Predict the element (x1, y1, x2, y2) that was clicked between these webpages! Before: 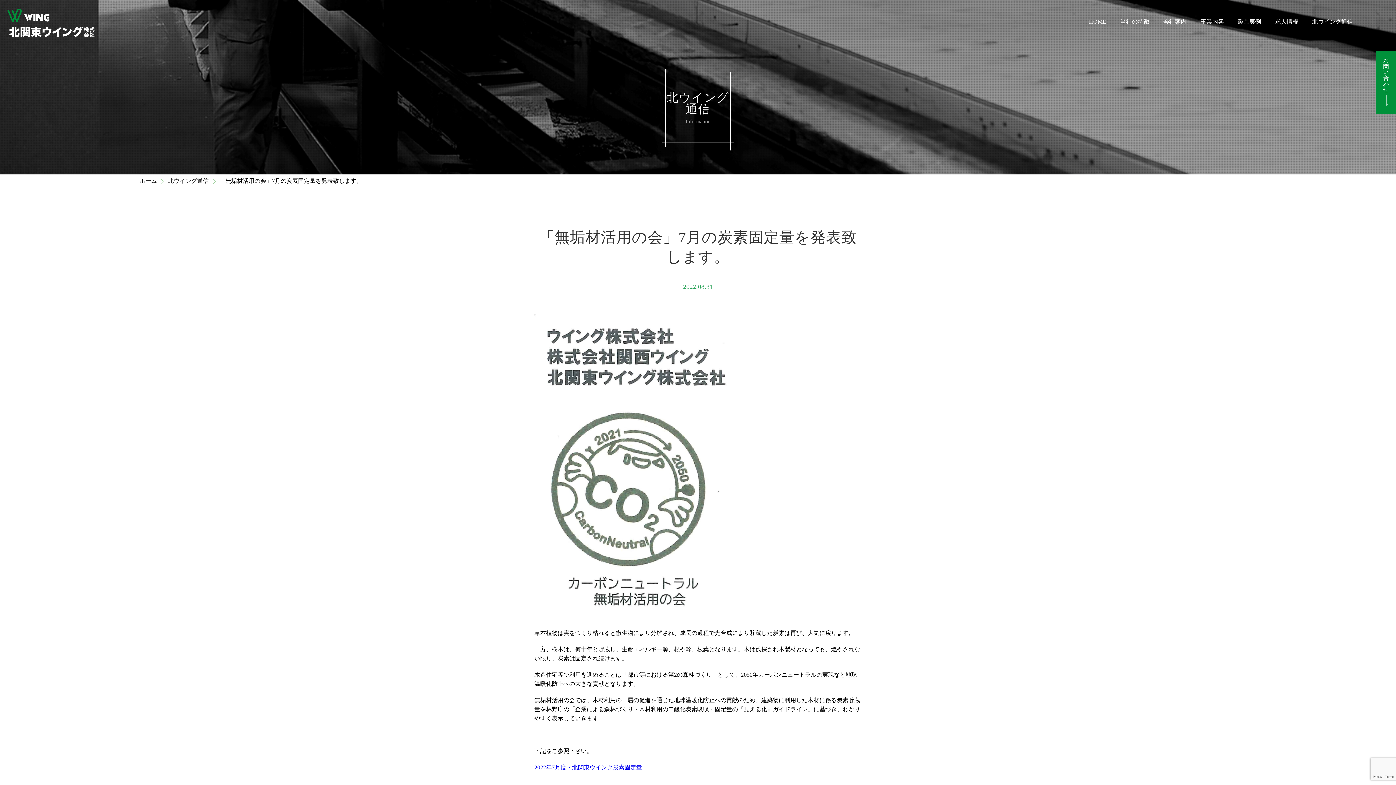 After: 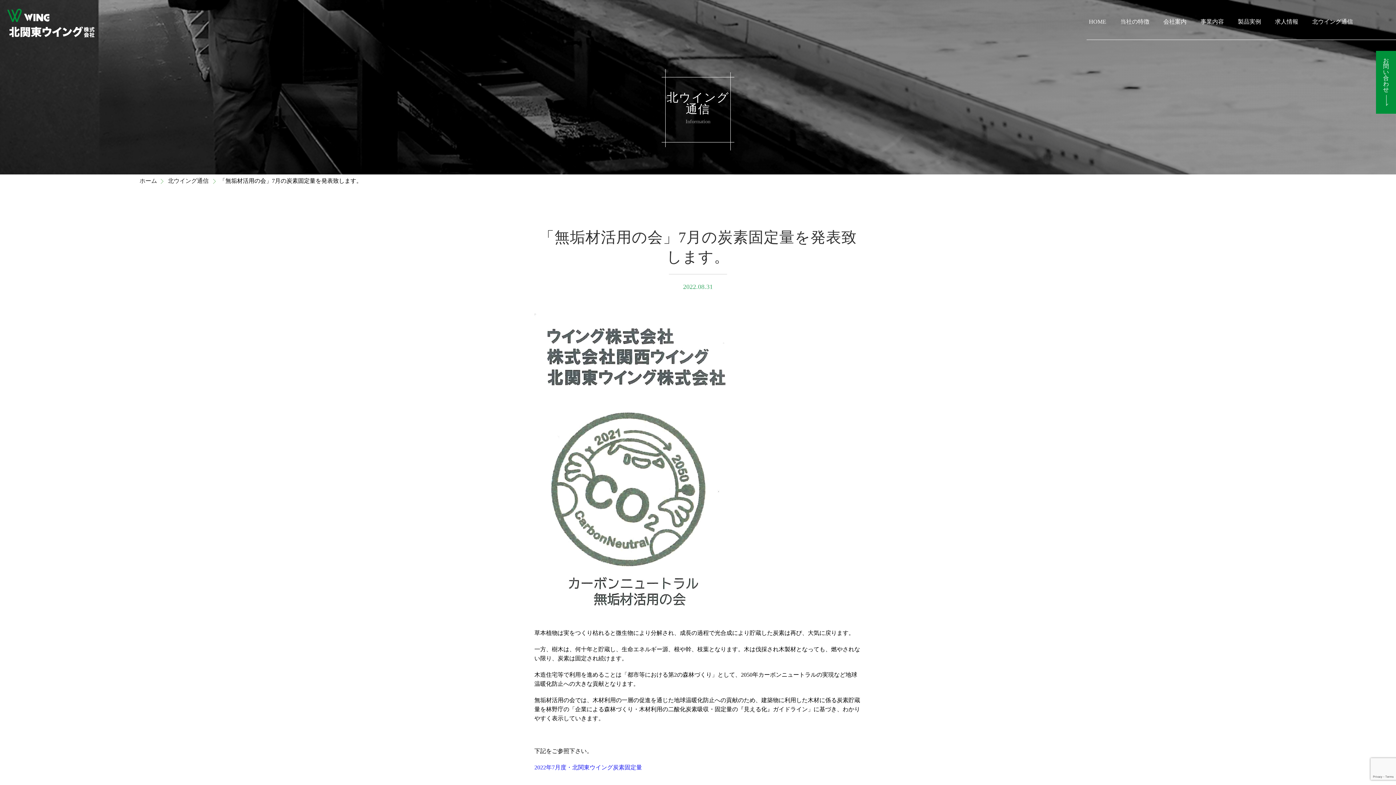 Action: bbox: (534, 764, 642, 770) label: 2022年7月度・北関東ウイング炭素固定量